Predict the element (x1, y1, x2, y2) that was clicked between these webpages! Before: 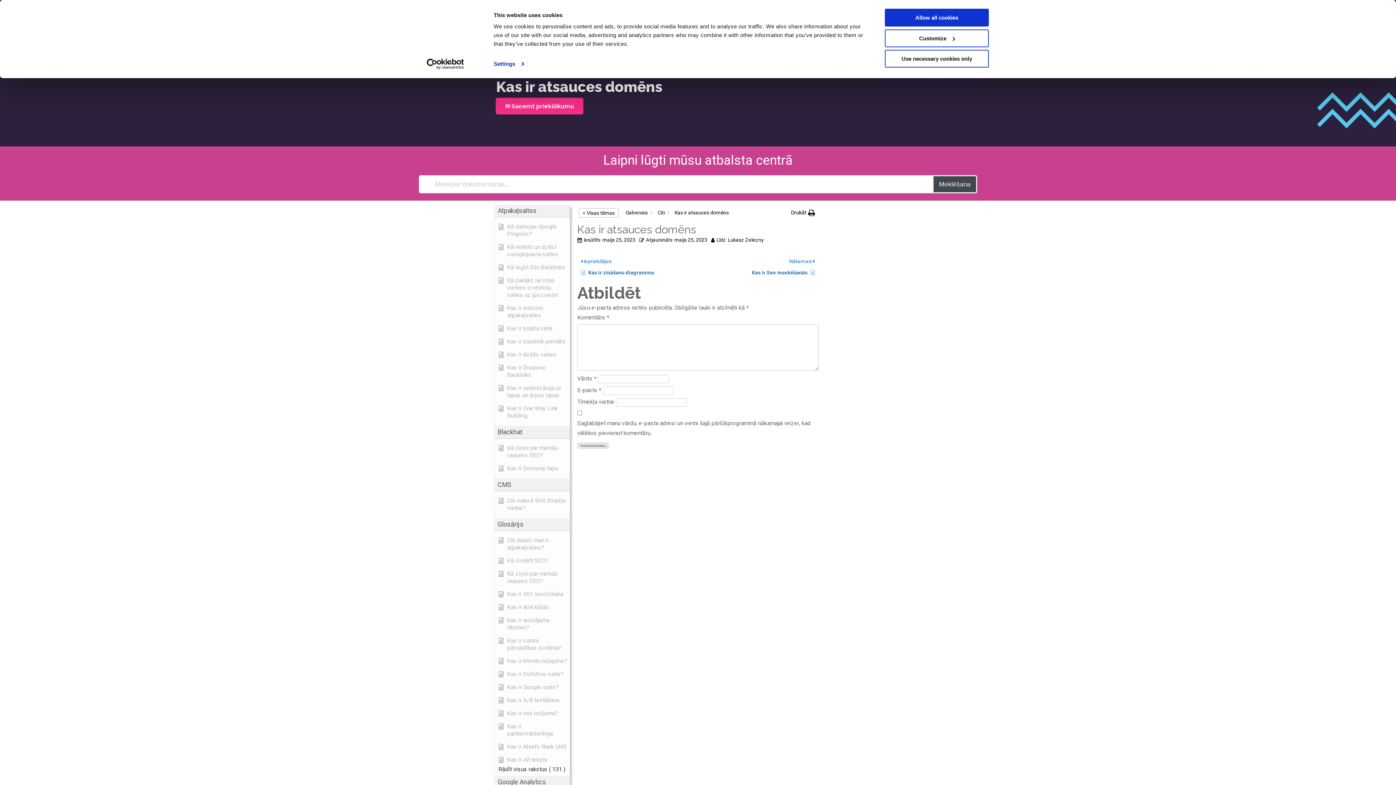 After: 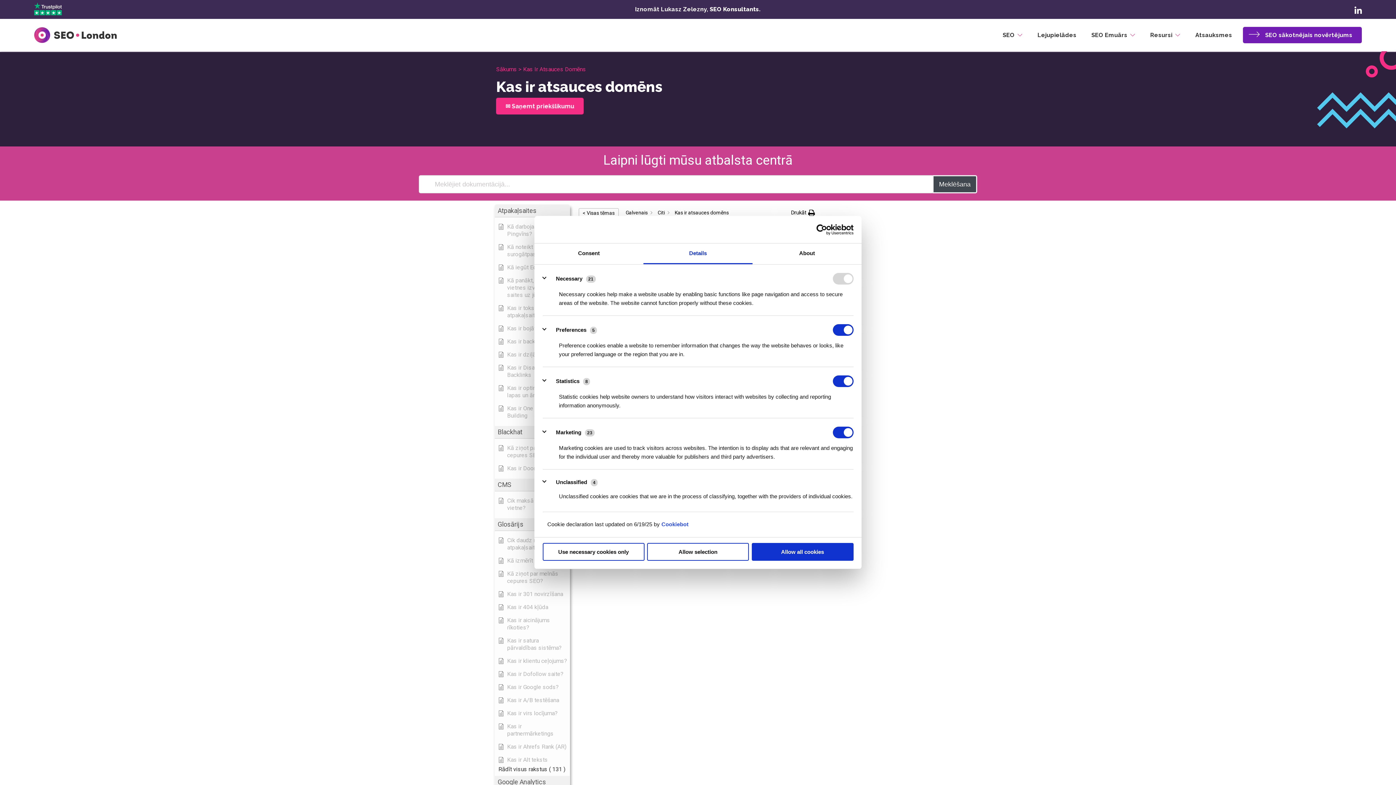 Action: bbox: (493, 58, 523, 69) label: Settings